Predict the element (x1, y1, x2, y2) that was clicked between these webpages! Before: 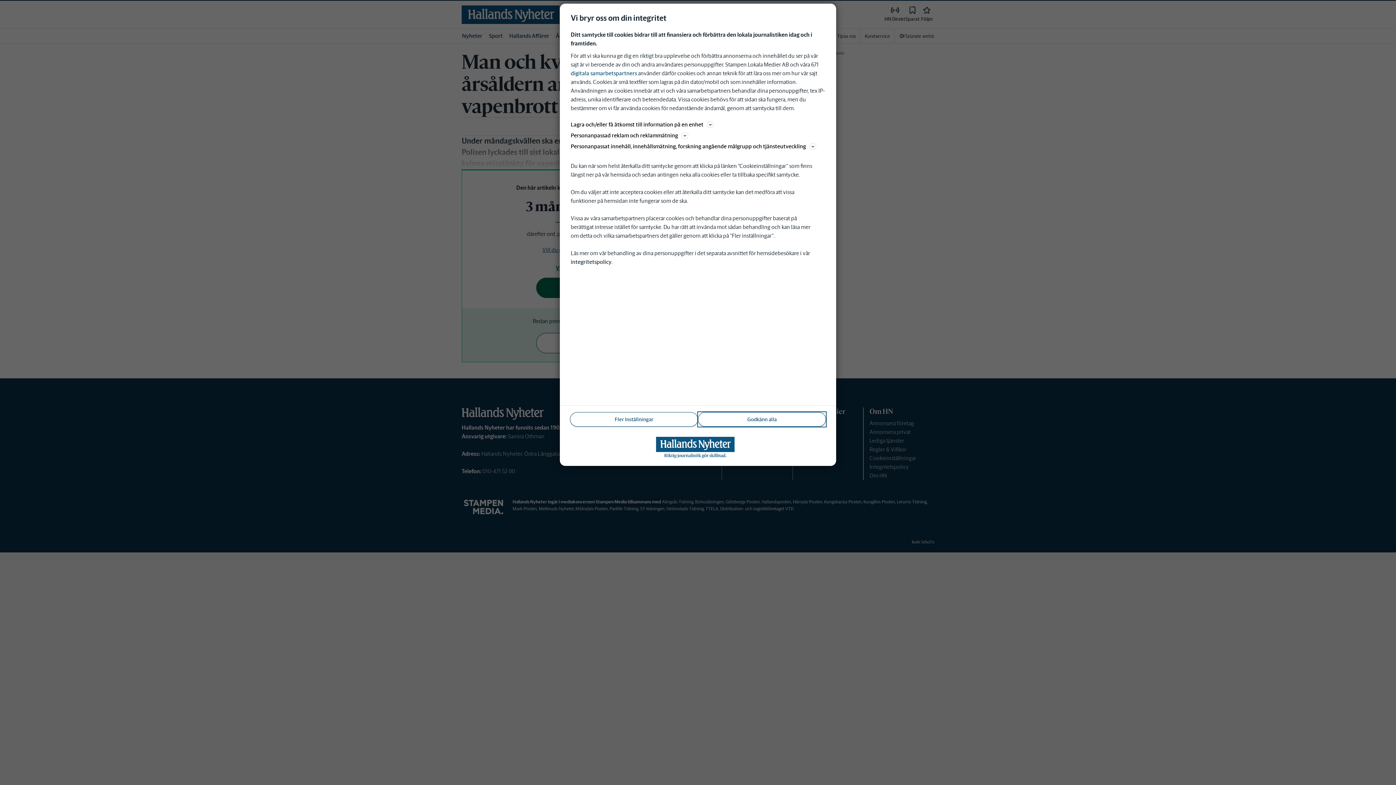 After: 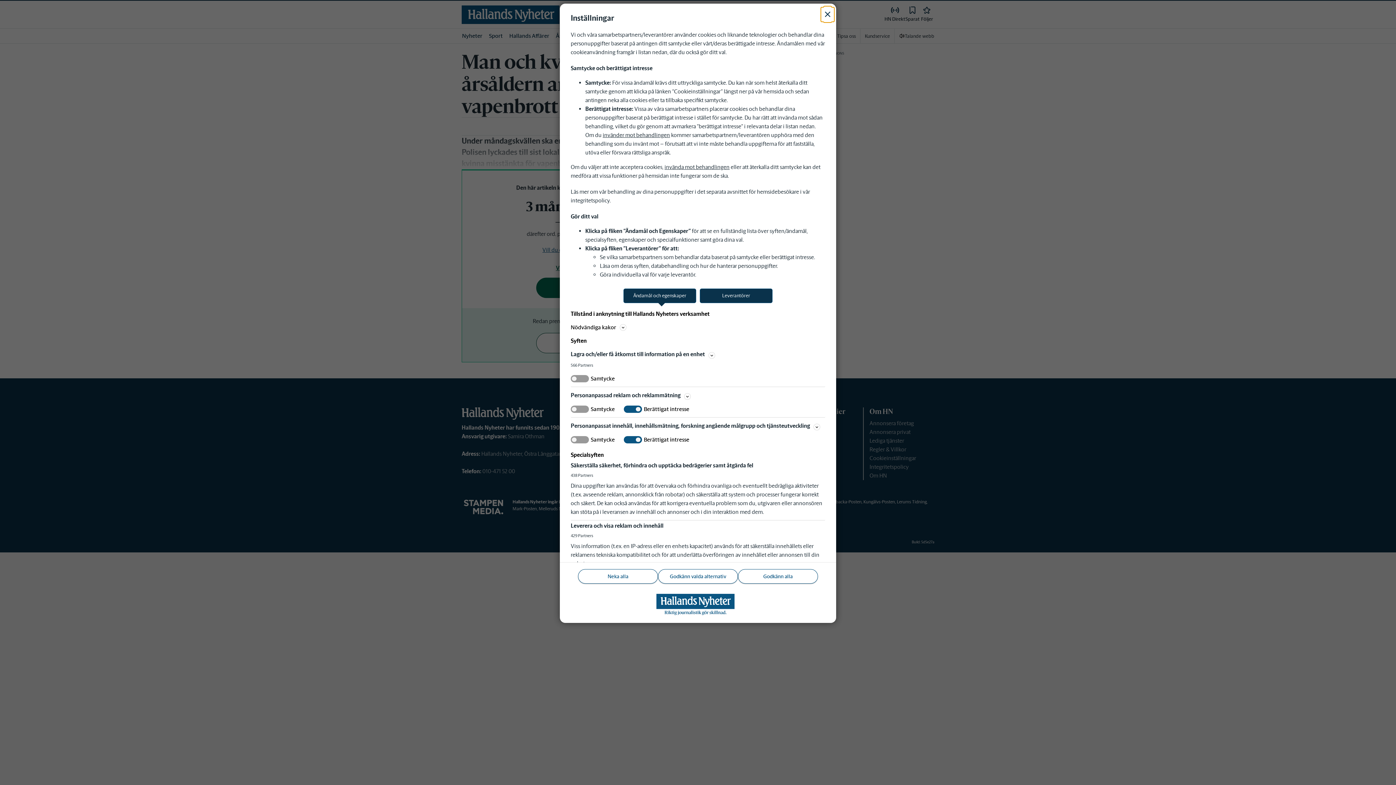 Action: bbox: (570, 412, 698, 426) label: Fler Inställningar